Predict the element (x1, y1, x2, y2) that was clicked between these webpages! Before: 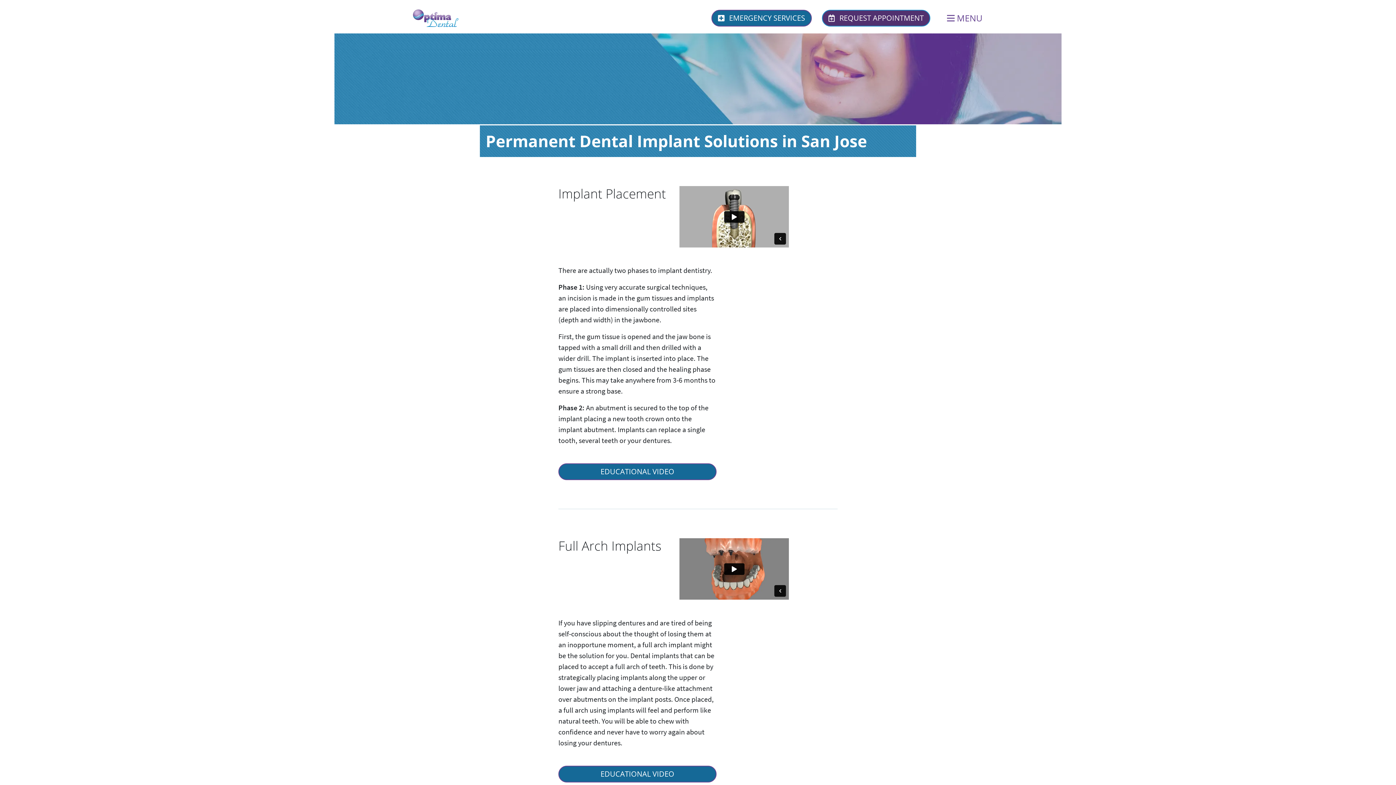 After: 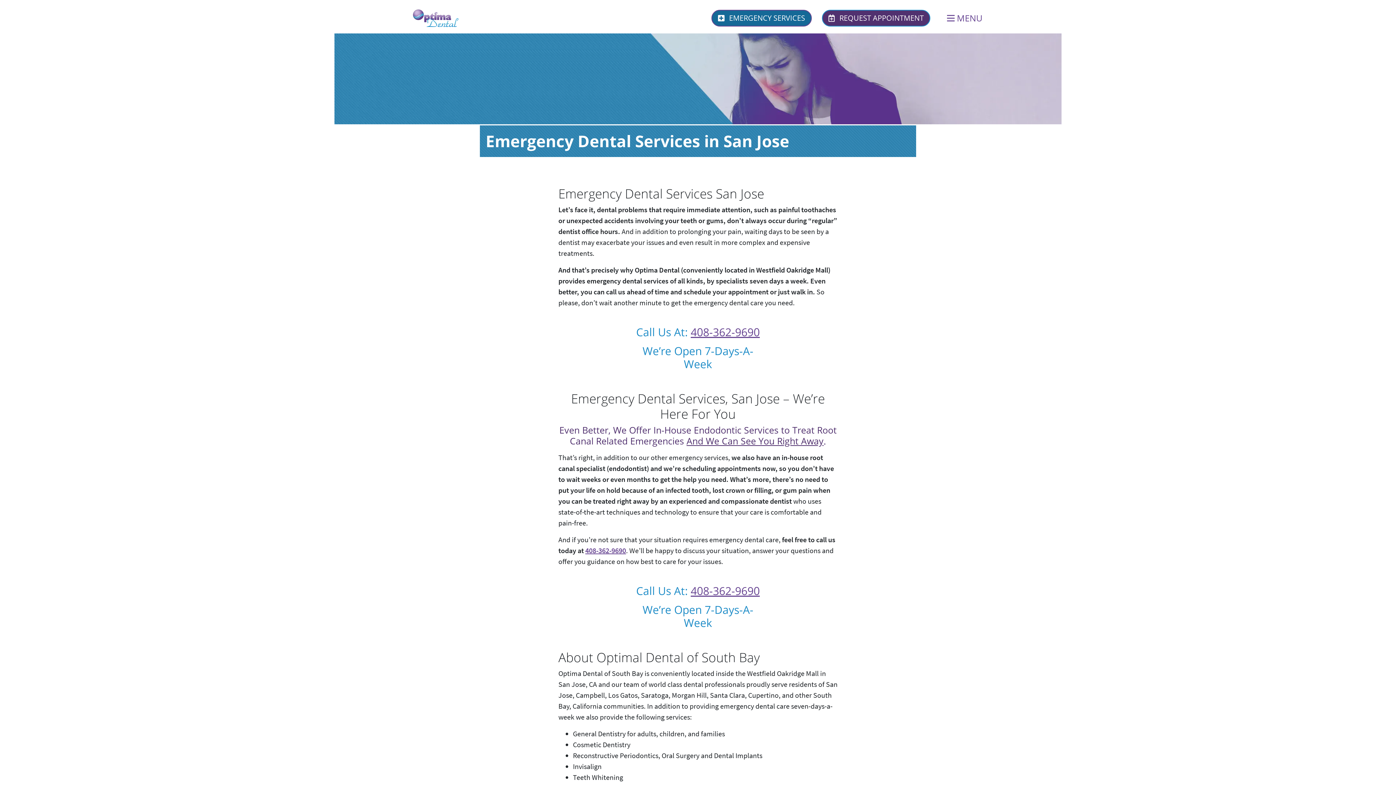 Action: label:  EMERGENCY SERVICES bbox: (711, 9, 811, 26)